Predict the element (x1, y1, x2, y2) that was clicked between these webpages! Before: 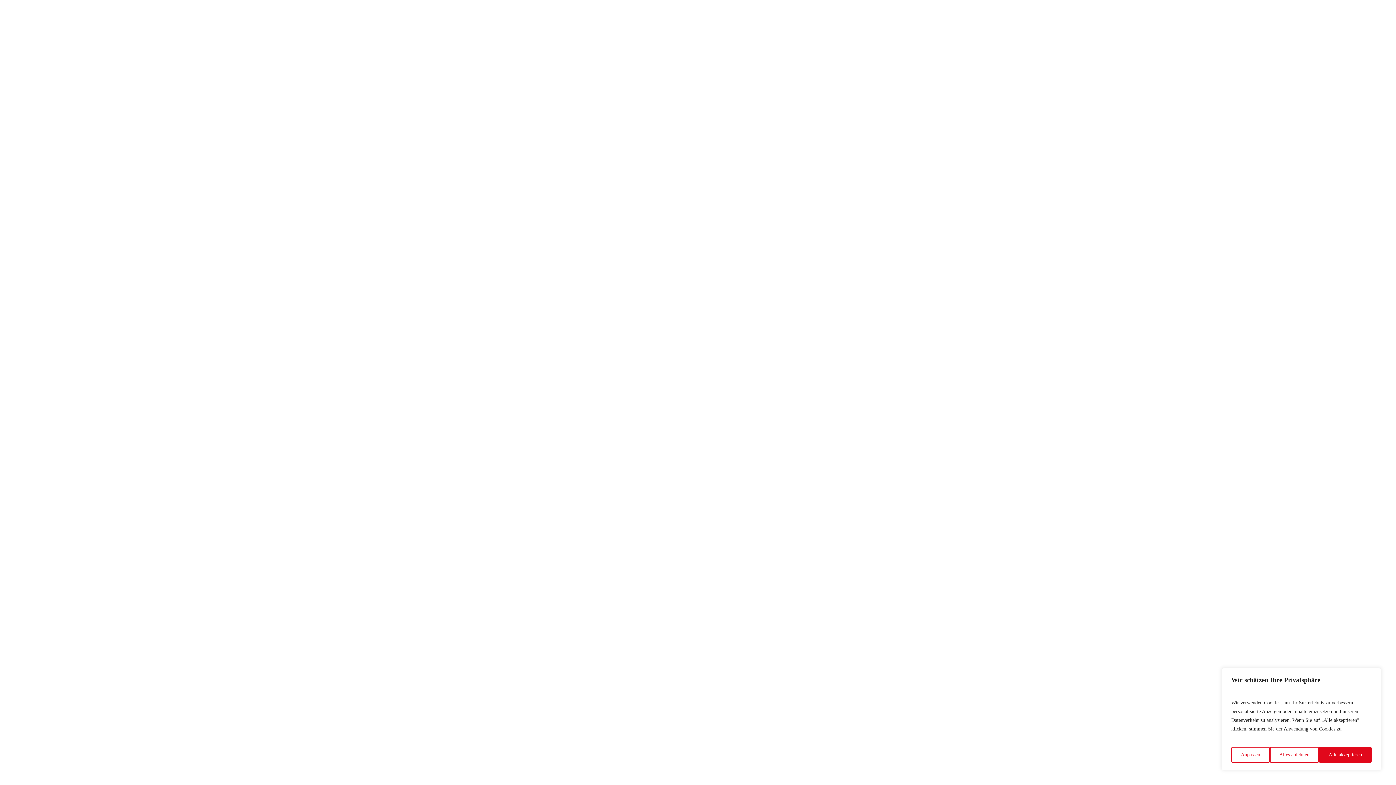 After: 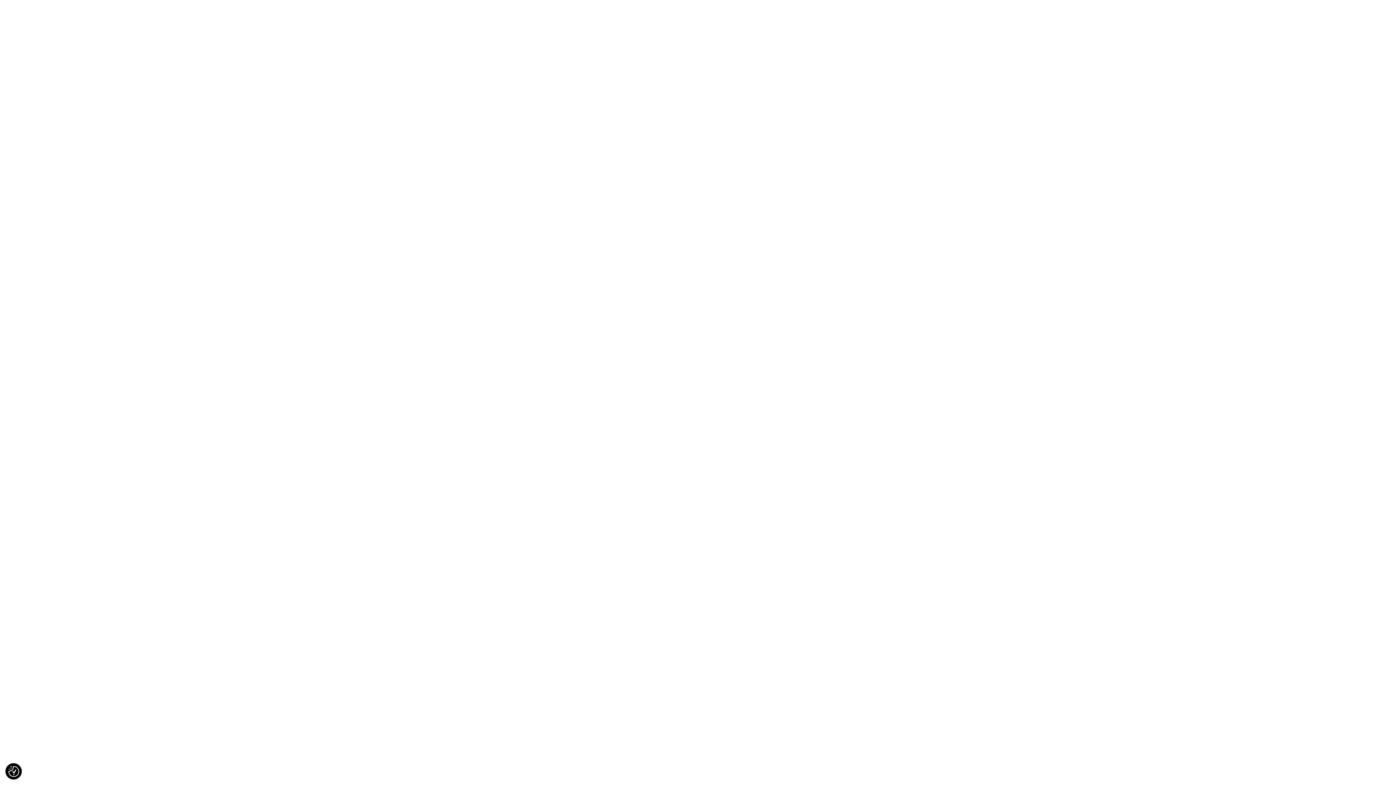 Action: bbox: (1319, 747, 1372, 763) label: Alle akzeptieren